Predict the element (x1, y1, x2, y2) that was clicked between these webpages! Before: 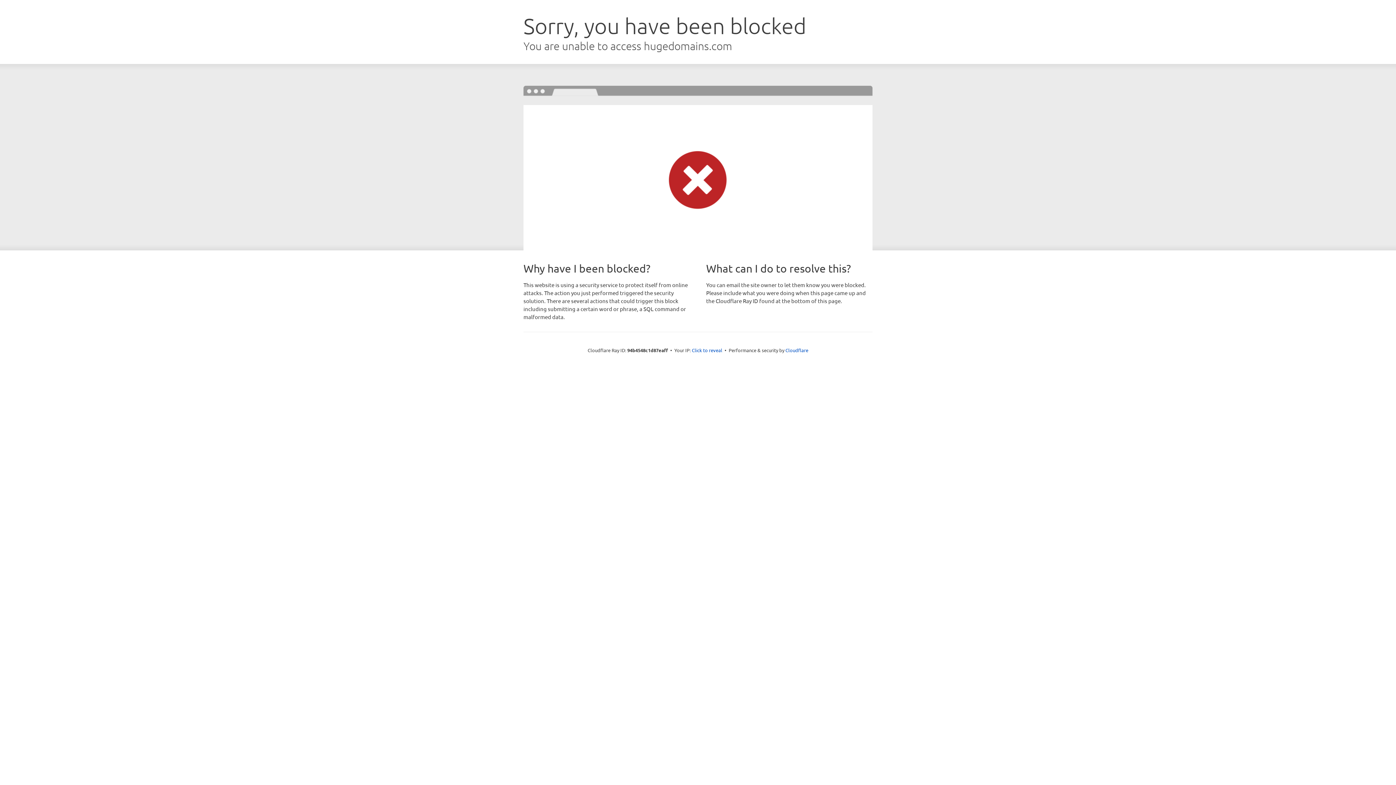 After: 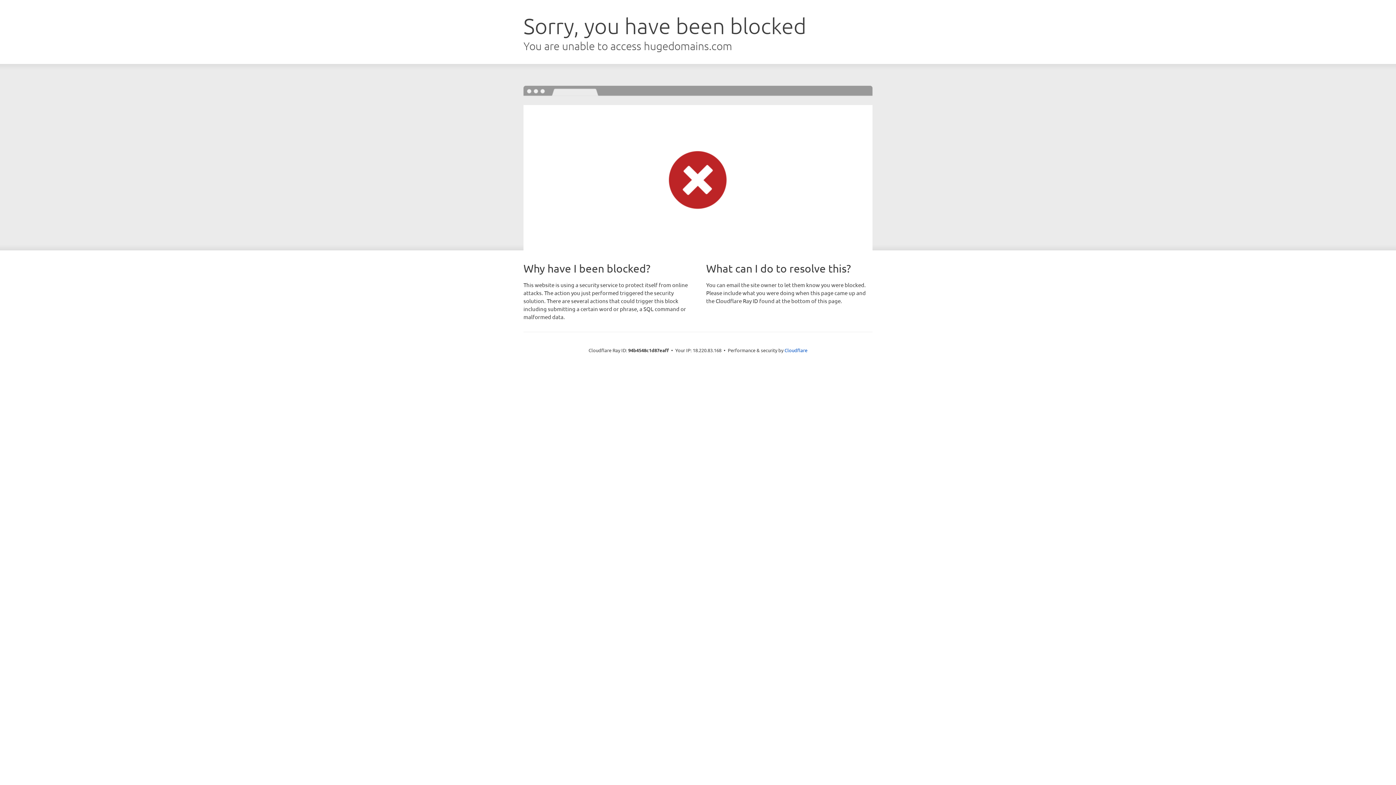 Action: bbox: (692, 346, 722, 353) label: Click to reveal